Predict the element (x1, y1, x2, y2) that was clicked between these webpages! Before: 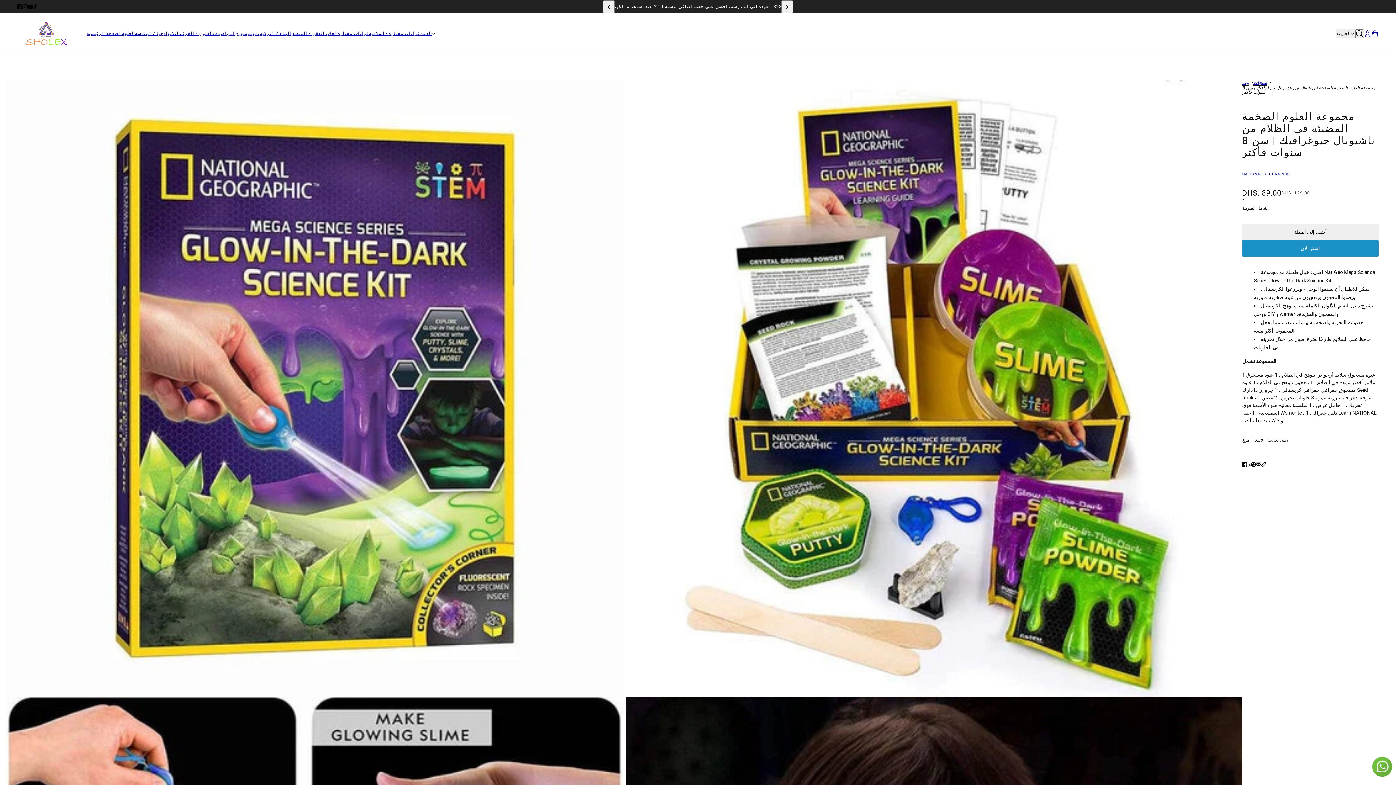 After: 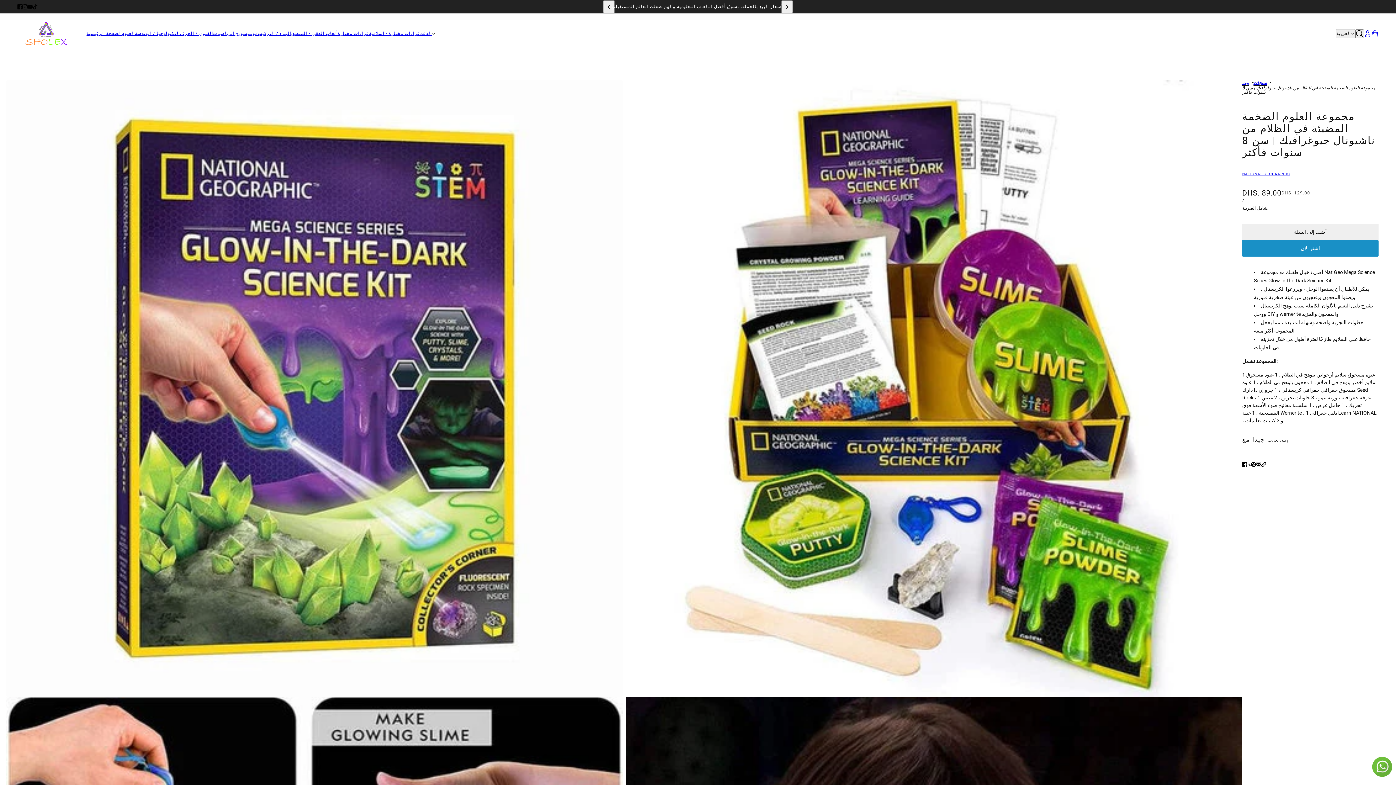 Action: bbox: (19, 0, 30, 13) label: instagram